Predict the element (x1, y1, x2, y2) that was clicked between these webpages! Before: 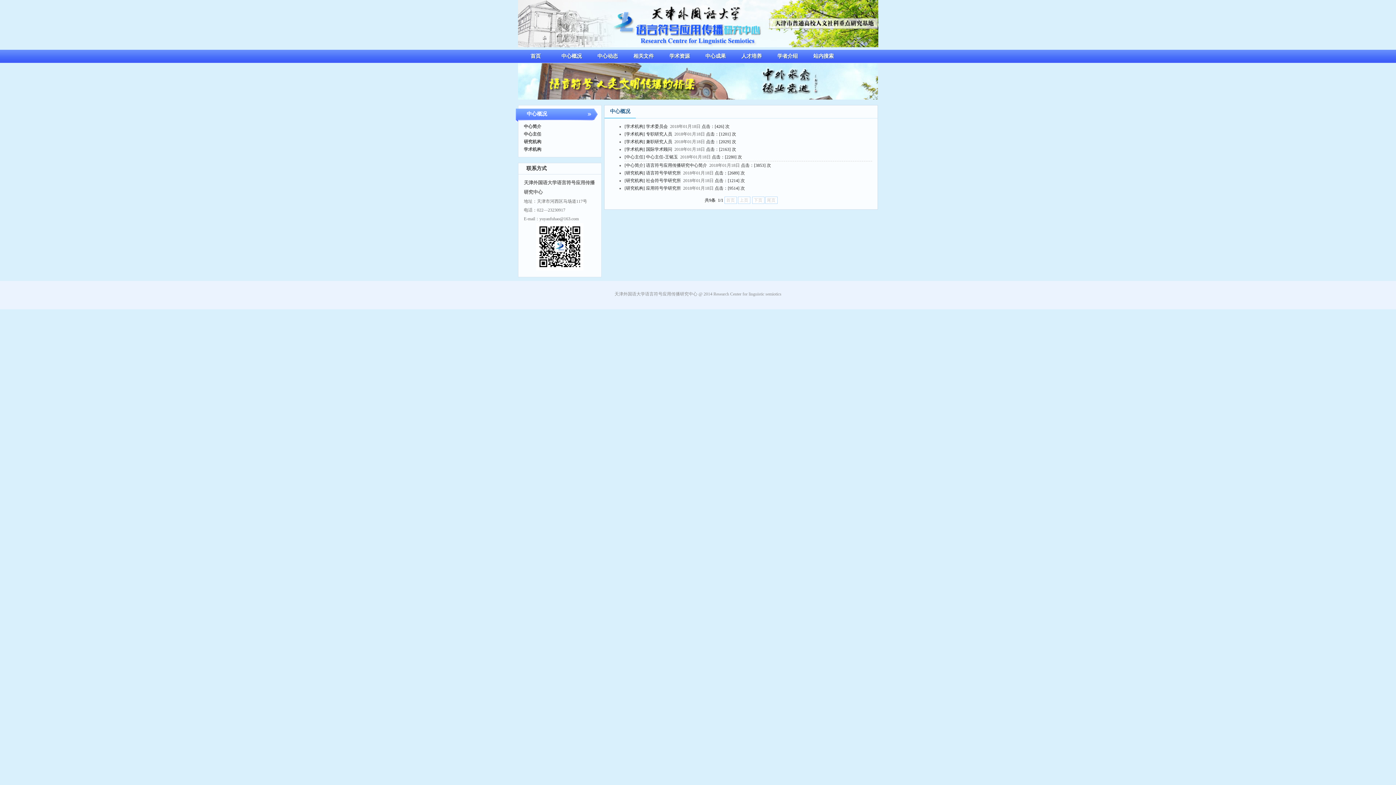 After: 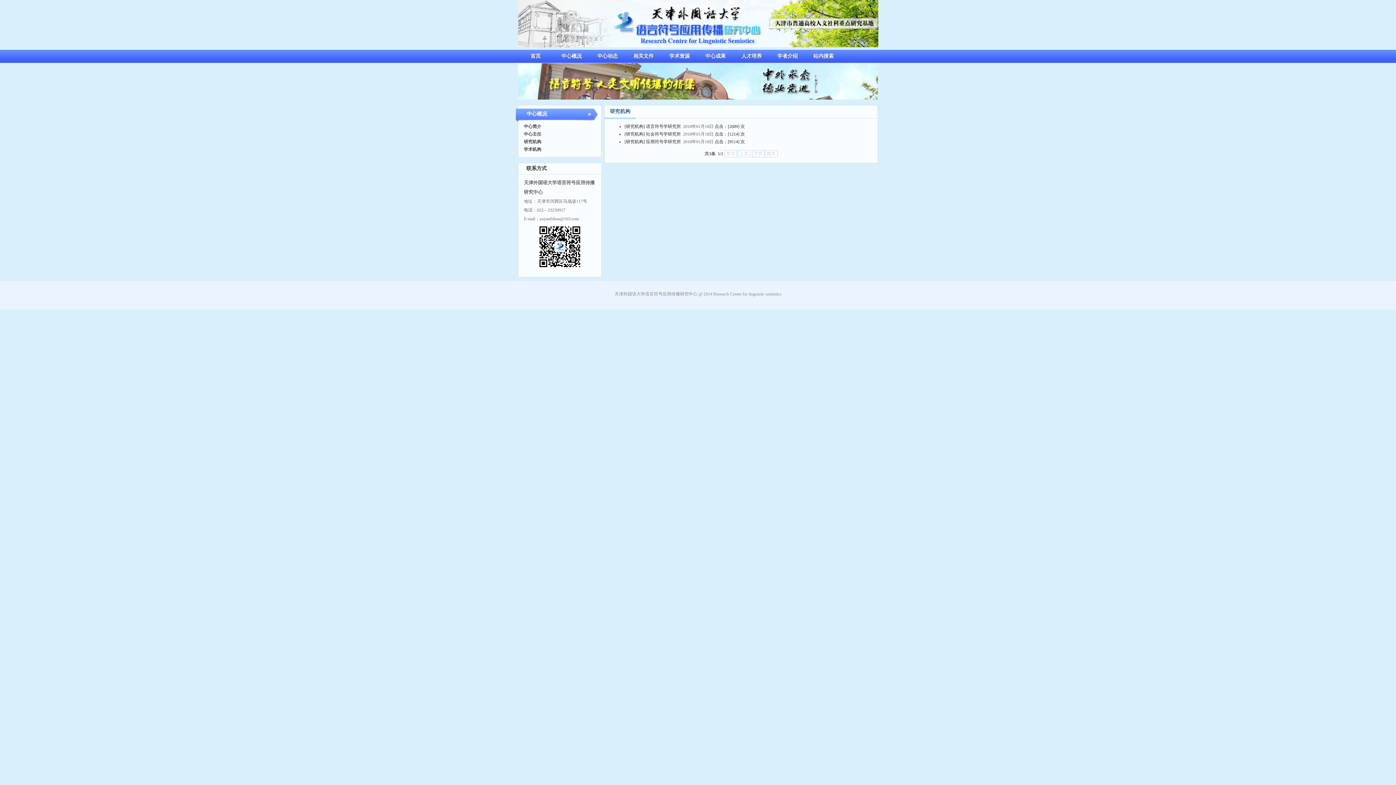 Action: bbox: (624, 170, 645, 175) label: [研究机构]